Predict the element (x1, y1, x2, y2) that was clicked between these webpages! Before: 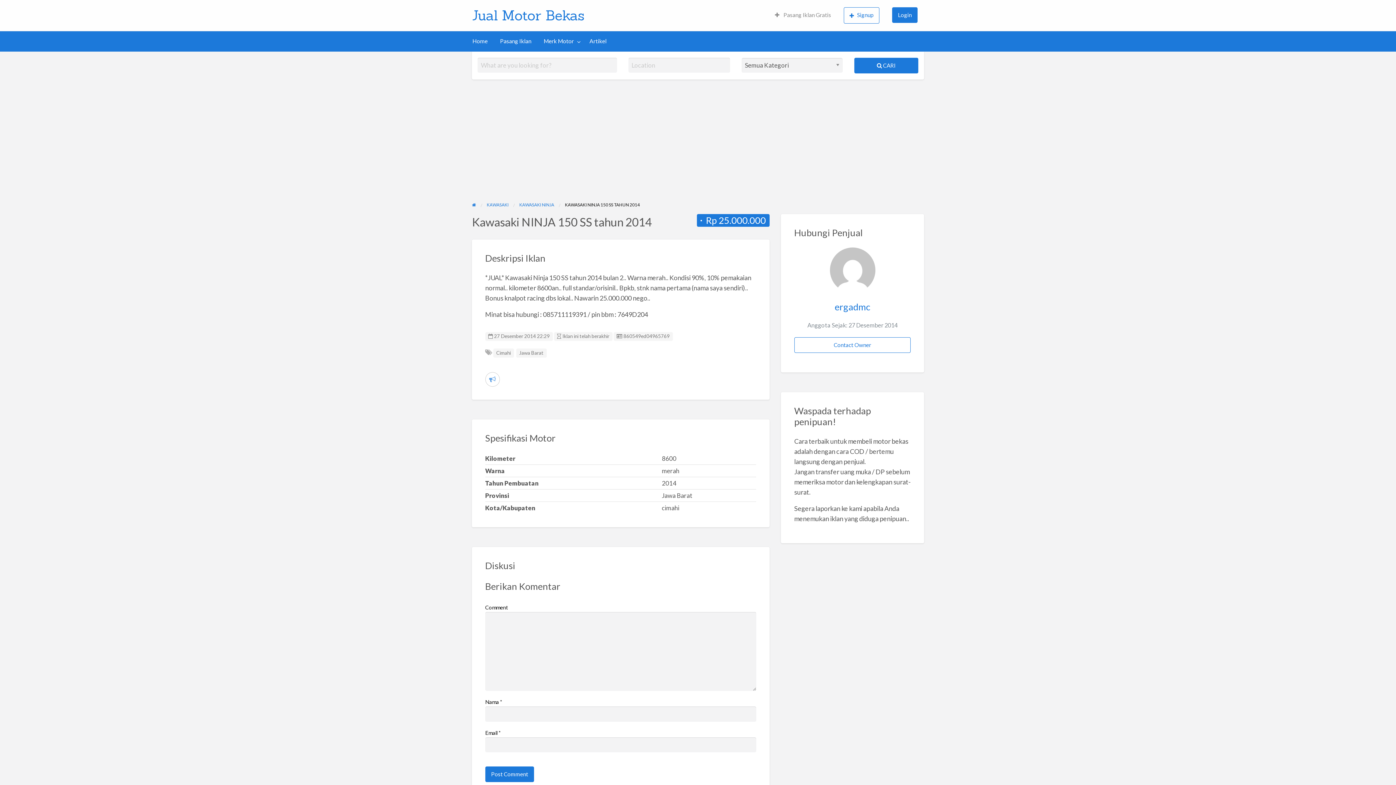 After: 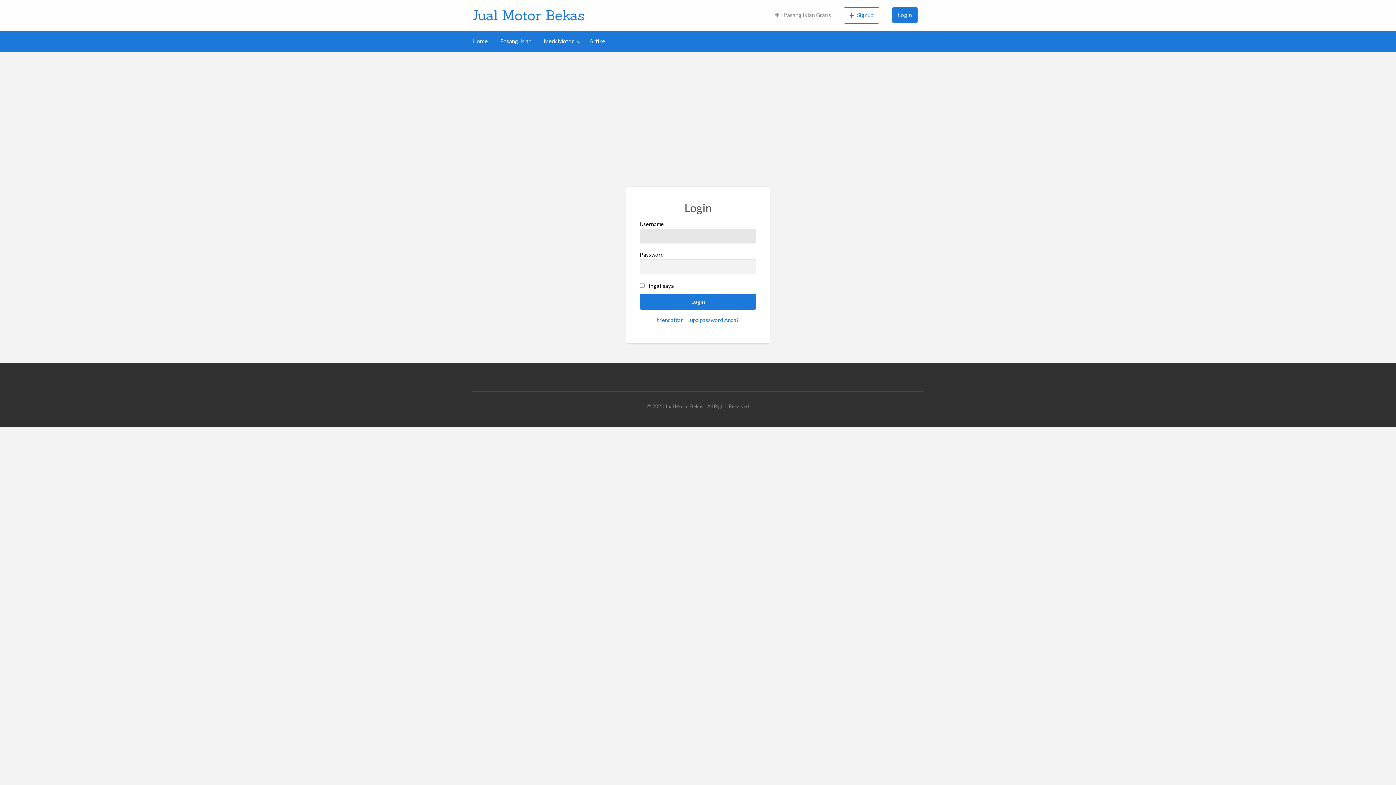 Action: bbox: (886, 3, 924, 27) label: Login